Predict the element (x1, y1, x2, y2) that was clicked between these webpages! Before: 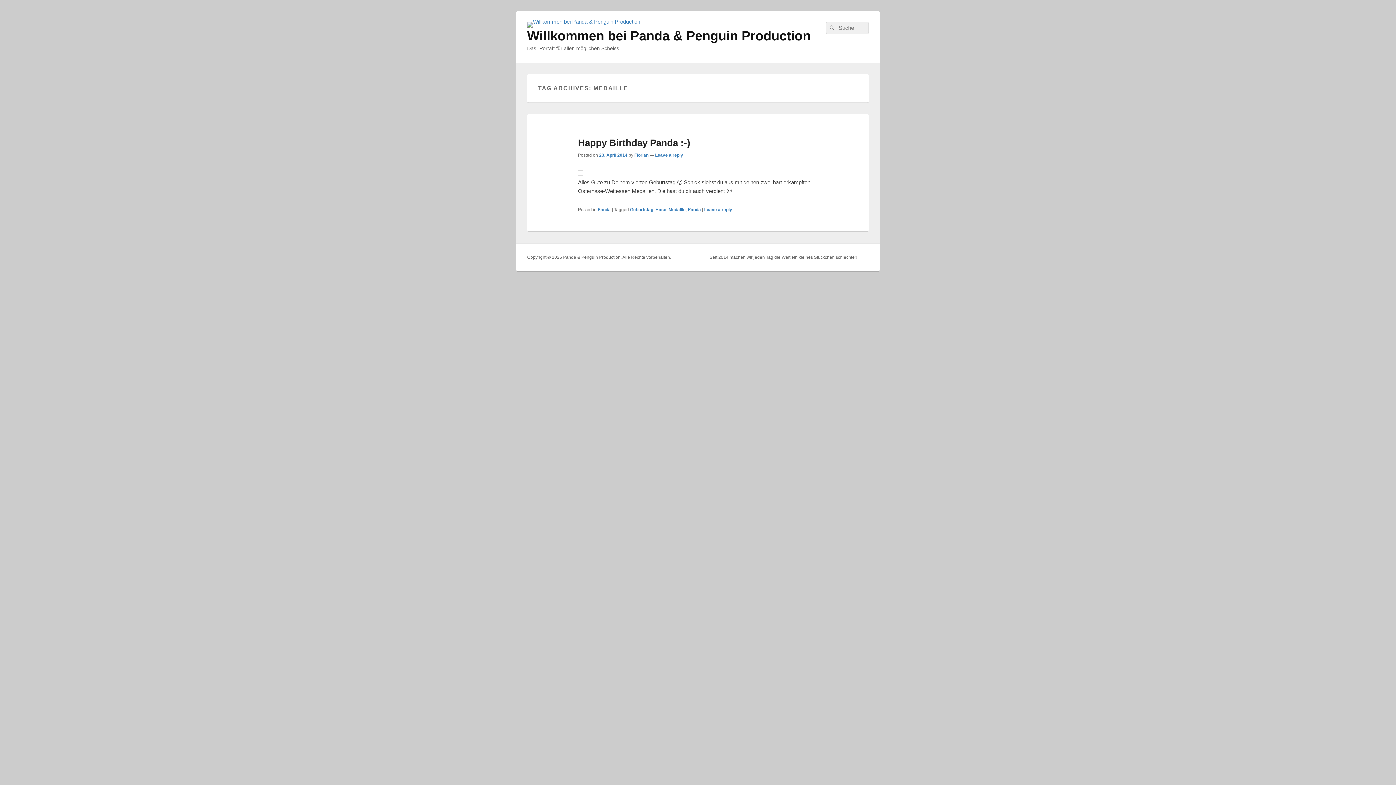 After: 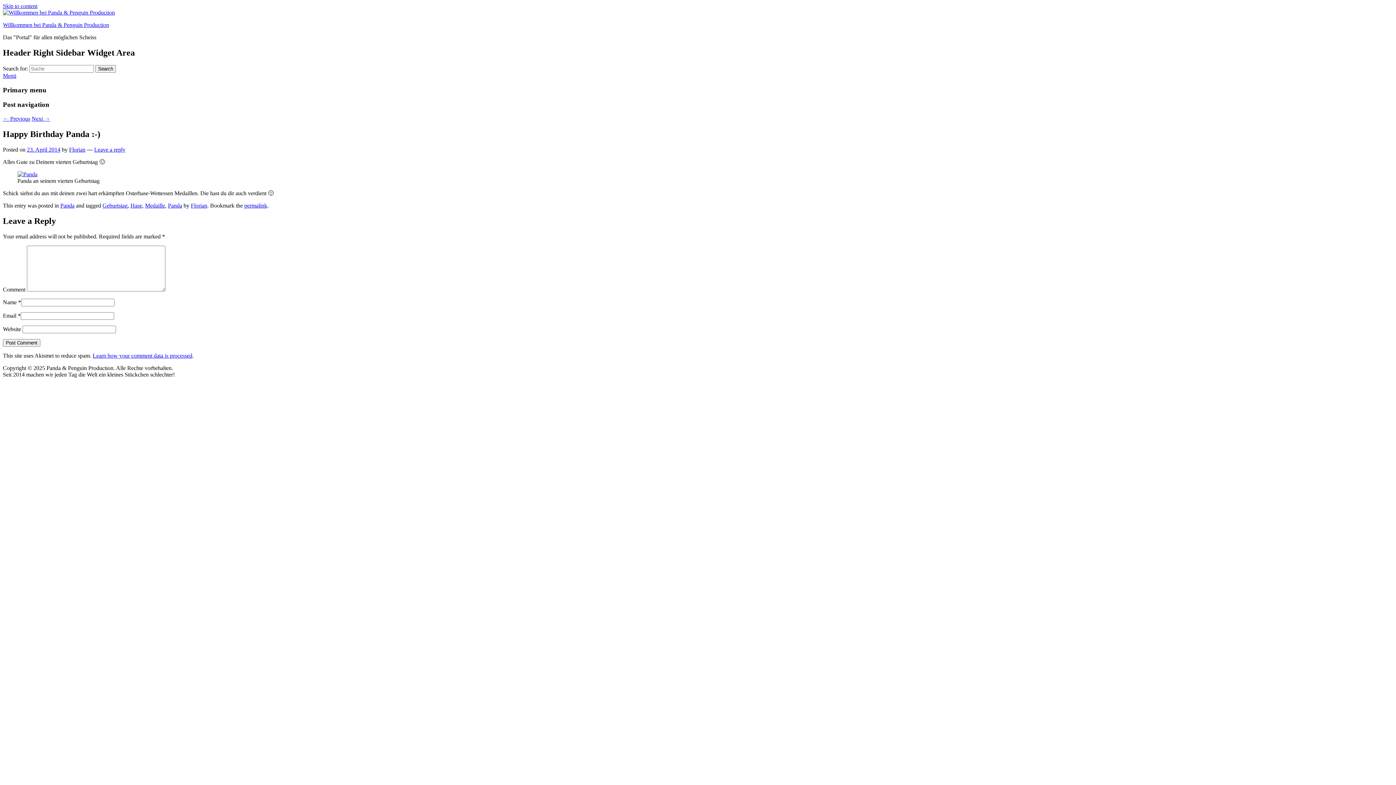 Action: bbox: (578, 170, 583, 176)